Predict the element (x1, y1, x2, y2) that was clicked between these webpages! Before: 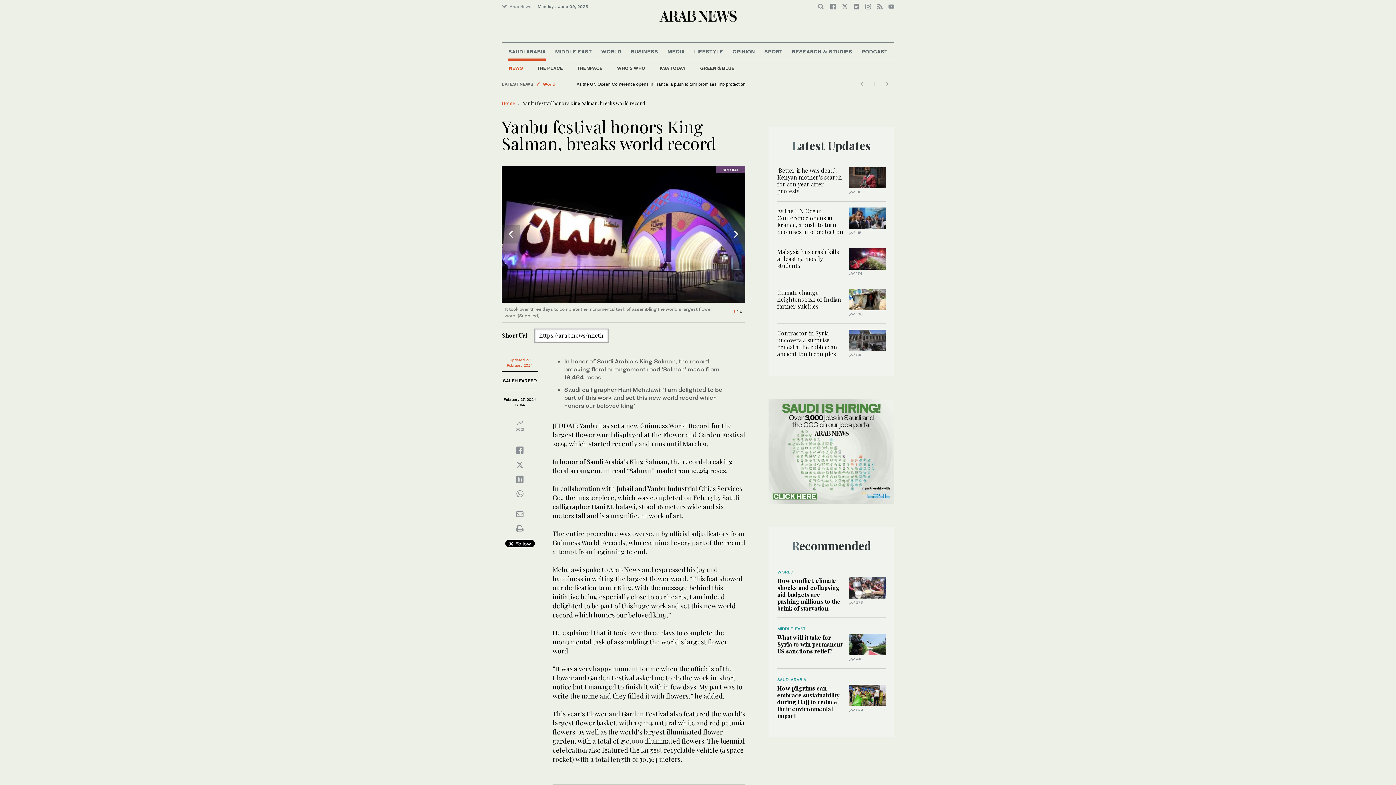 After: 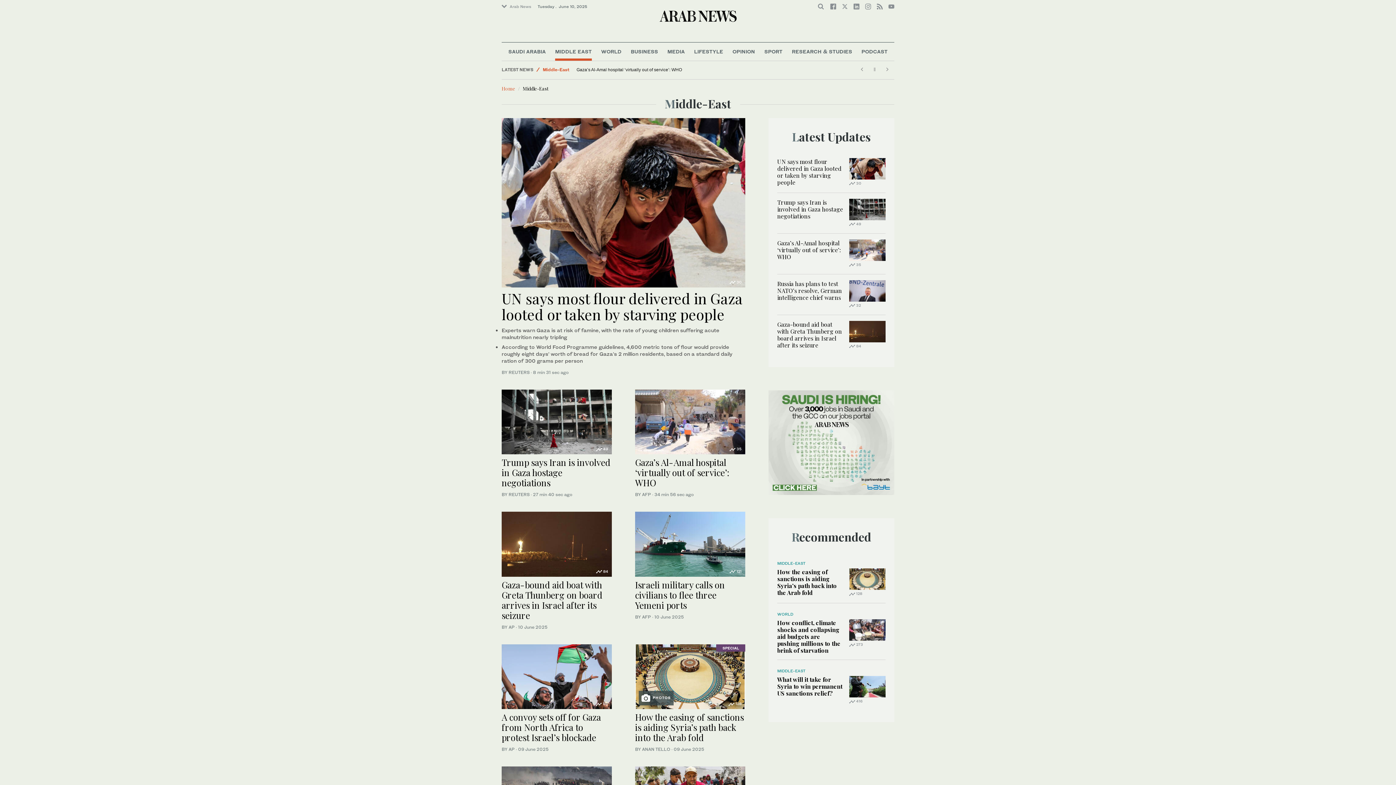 Action: label: MIDDLE EAST bbox: (555, 42, 591, 60)